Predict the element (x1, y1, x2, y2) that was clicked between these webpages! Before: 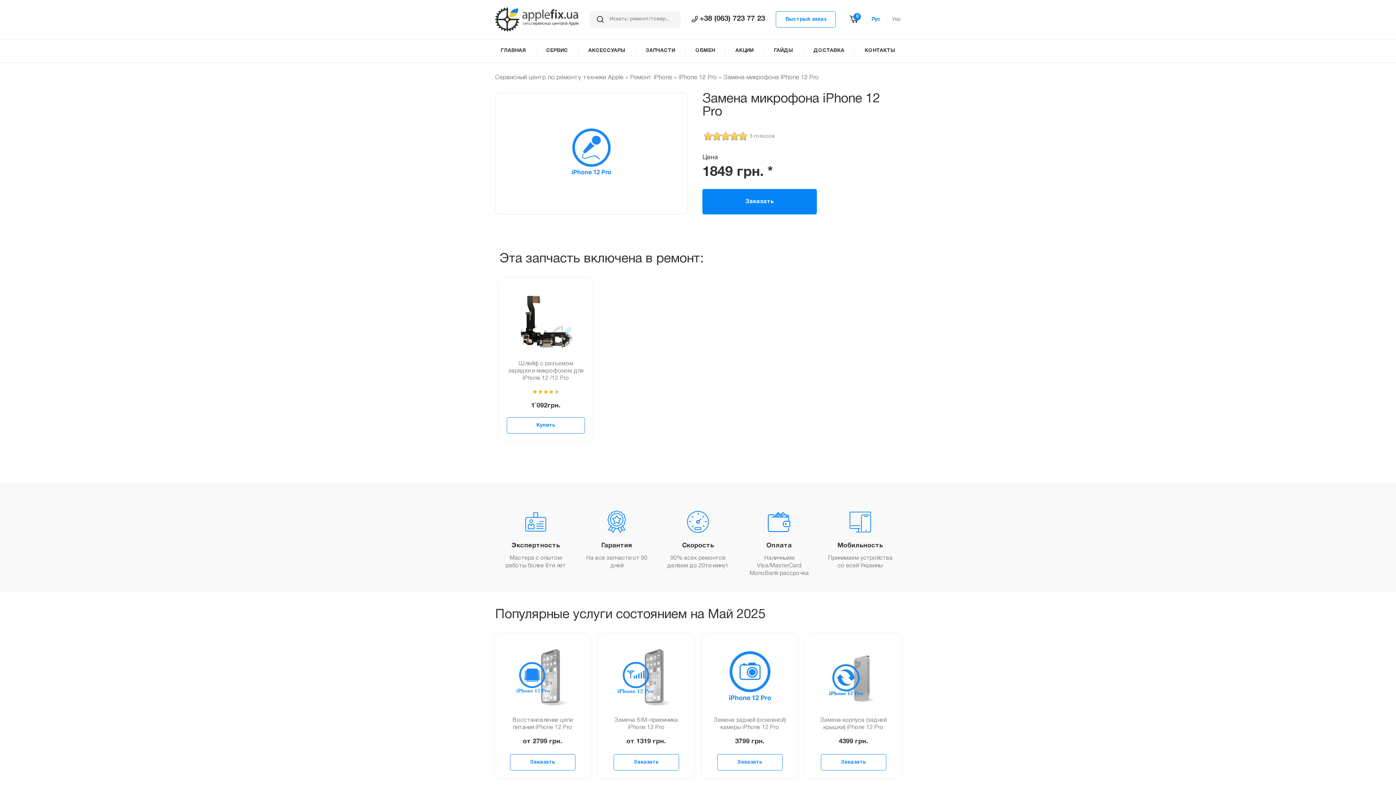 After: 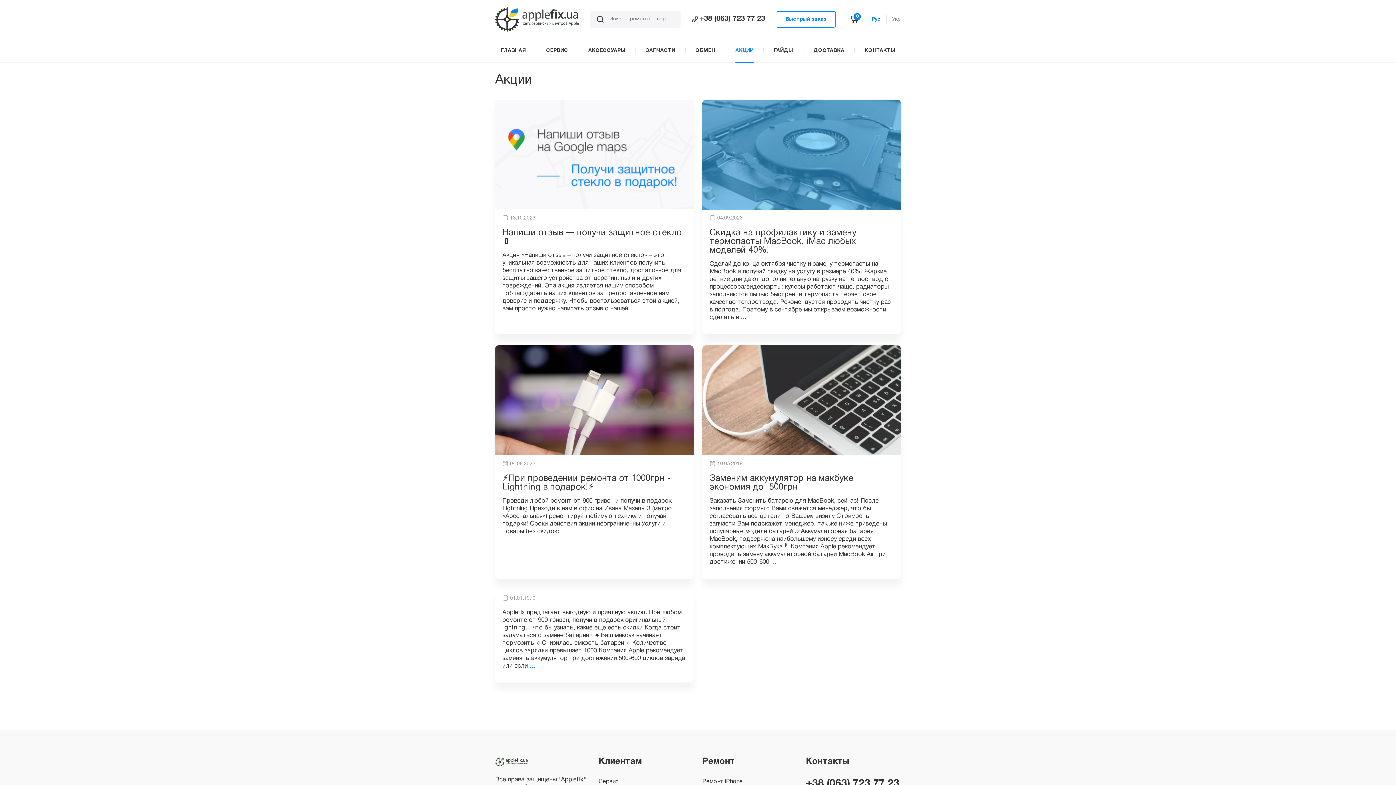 Action: label: АКЦИИ bbox: (725, 48, 763, 53)